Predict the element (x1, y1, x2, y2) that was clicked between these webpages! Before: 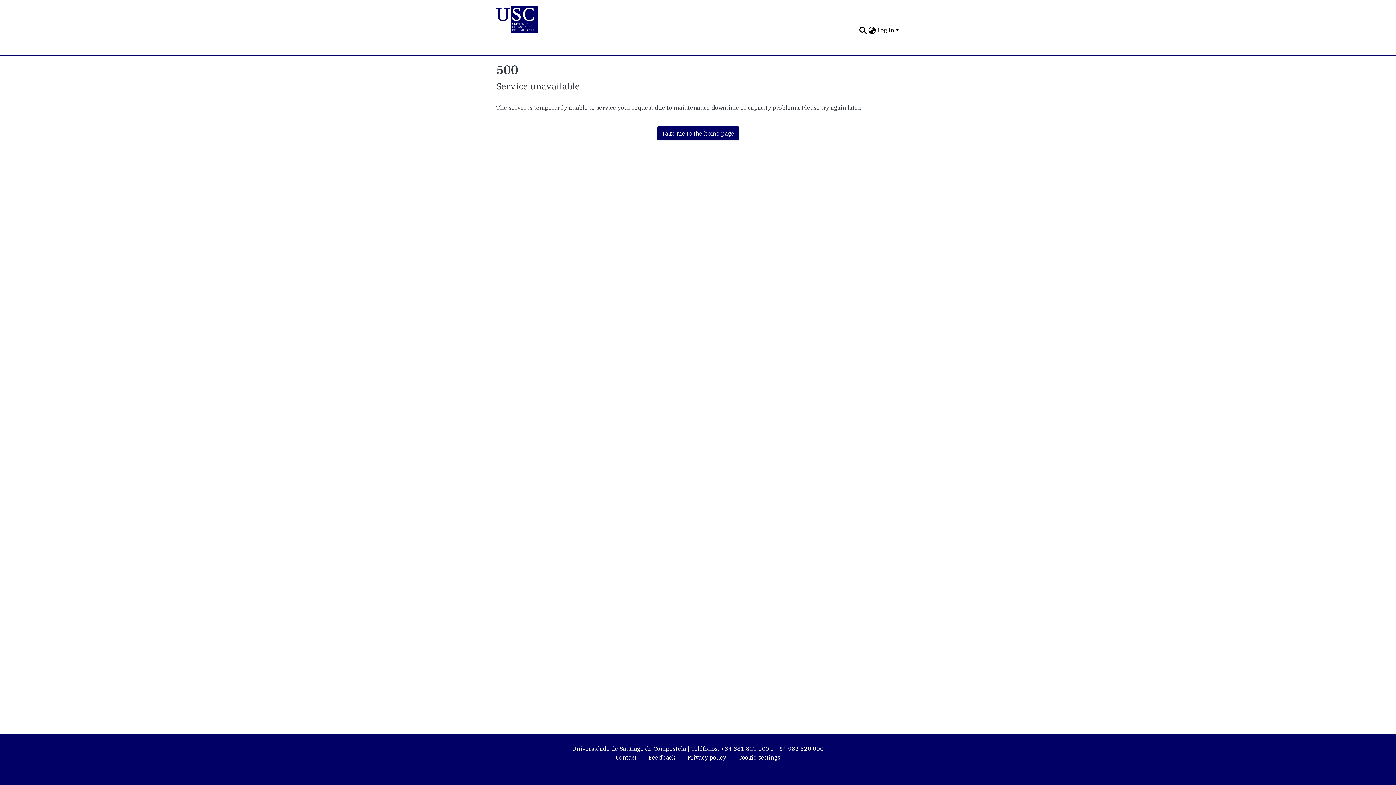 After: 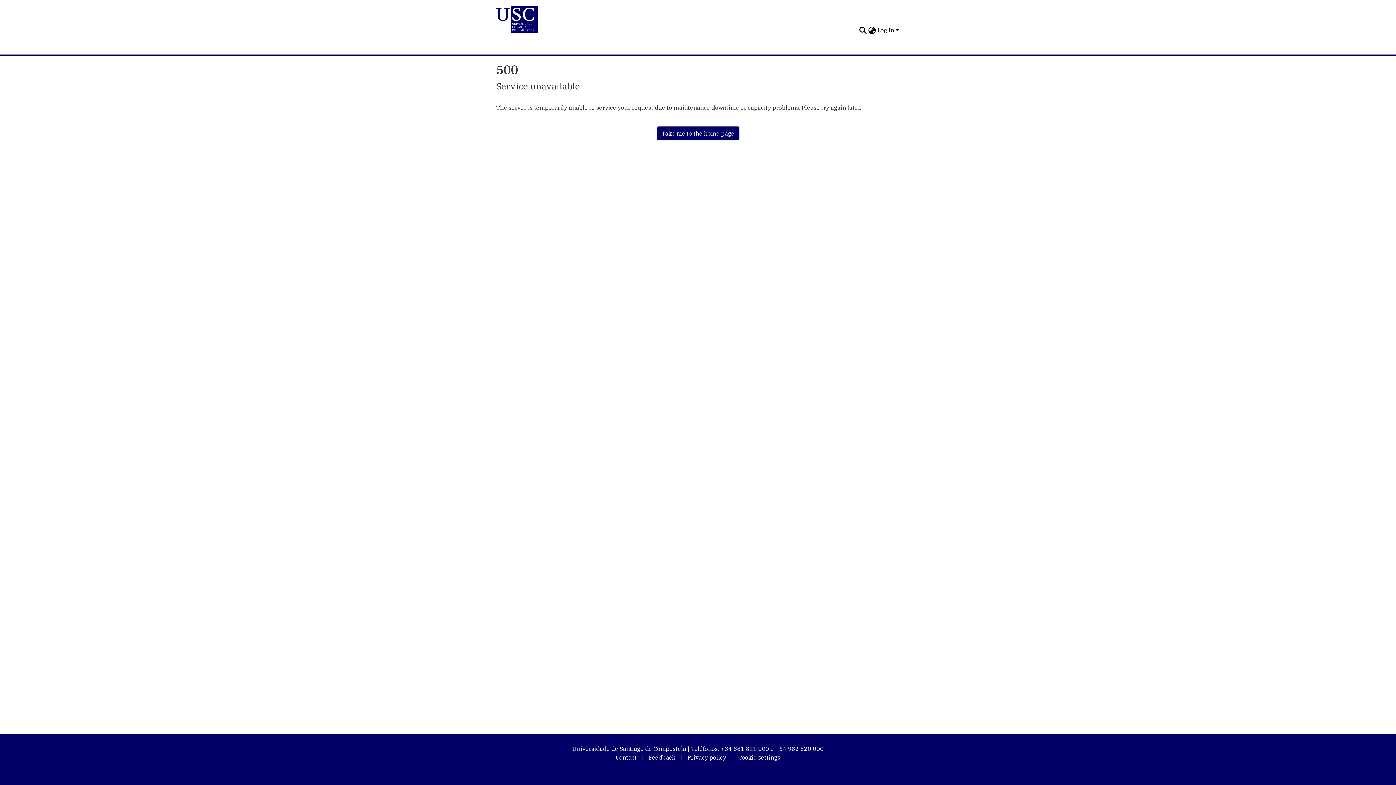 Action: label: Take me to the home page bbox: (656, 126, 739, 140)